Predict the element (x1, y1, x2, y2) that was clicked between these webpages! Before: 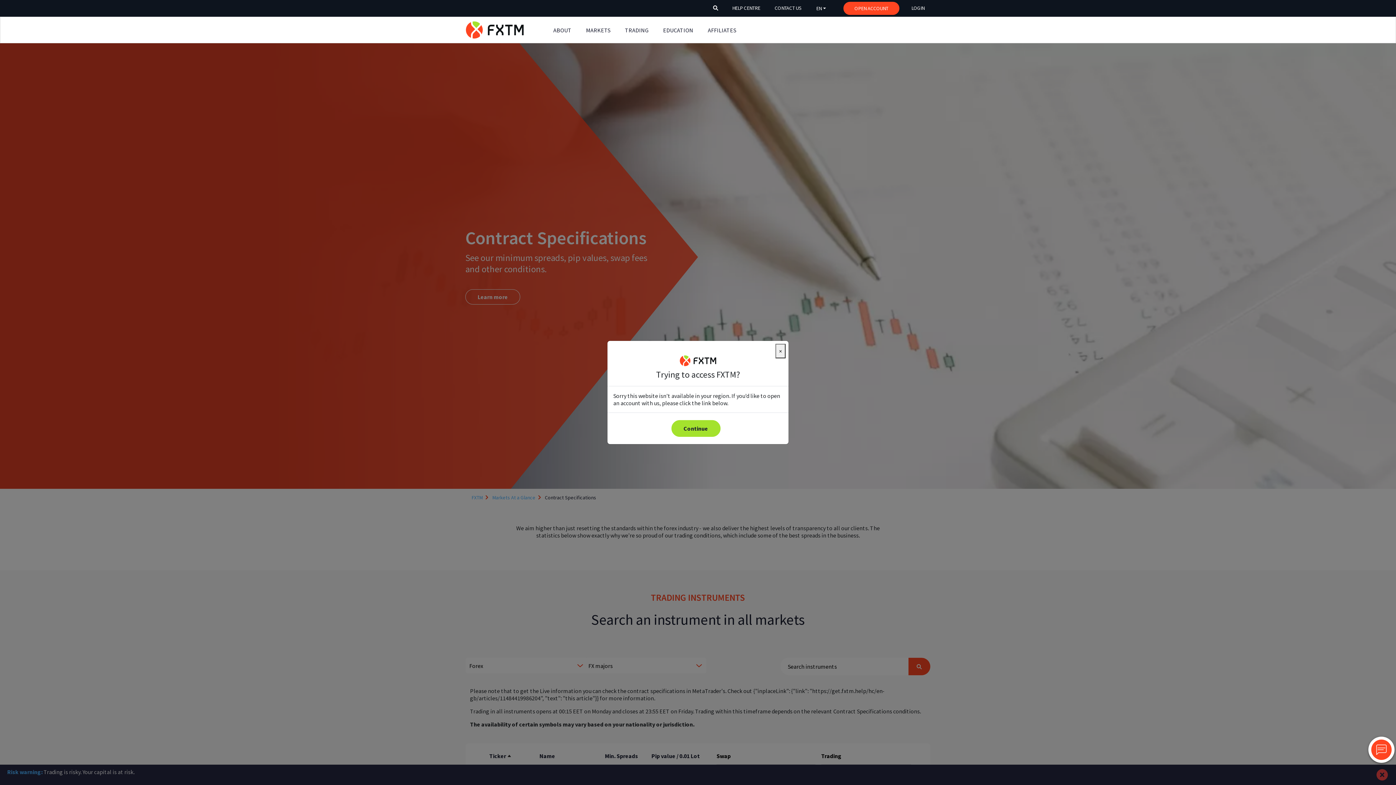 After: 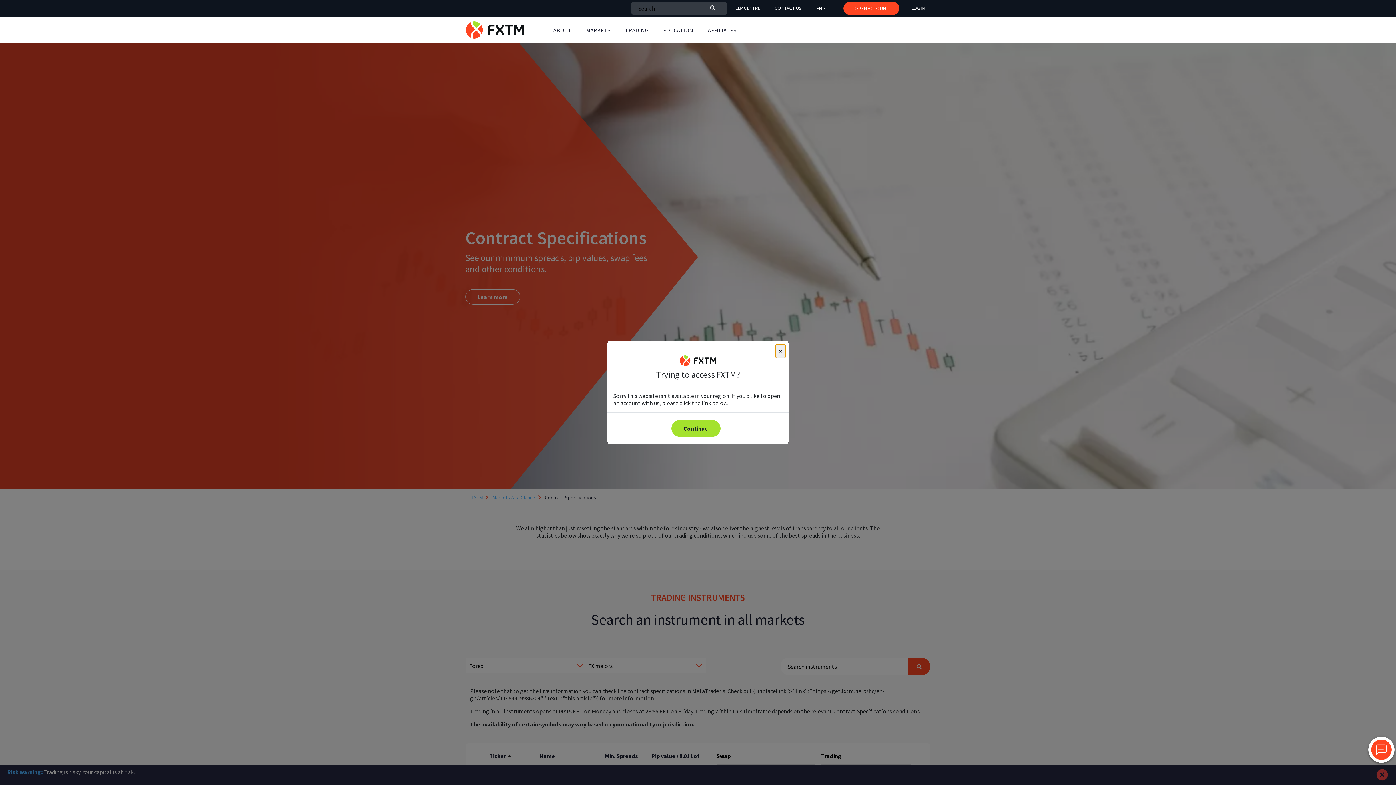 Action: bbox: (706, 1, 725, 14)